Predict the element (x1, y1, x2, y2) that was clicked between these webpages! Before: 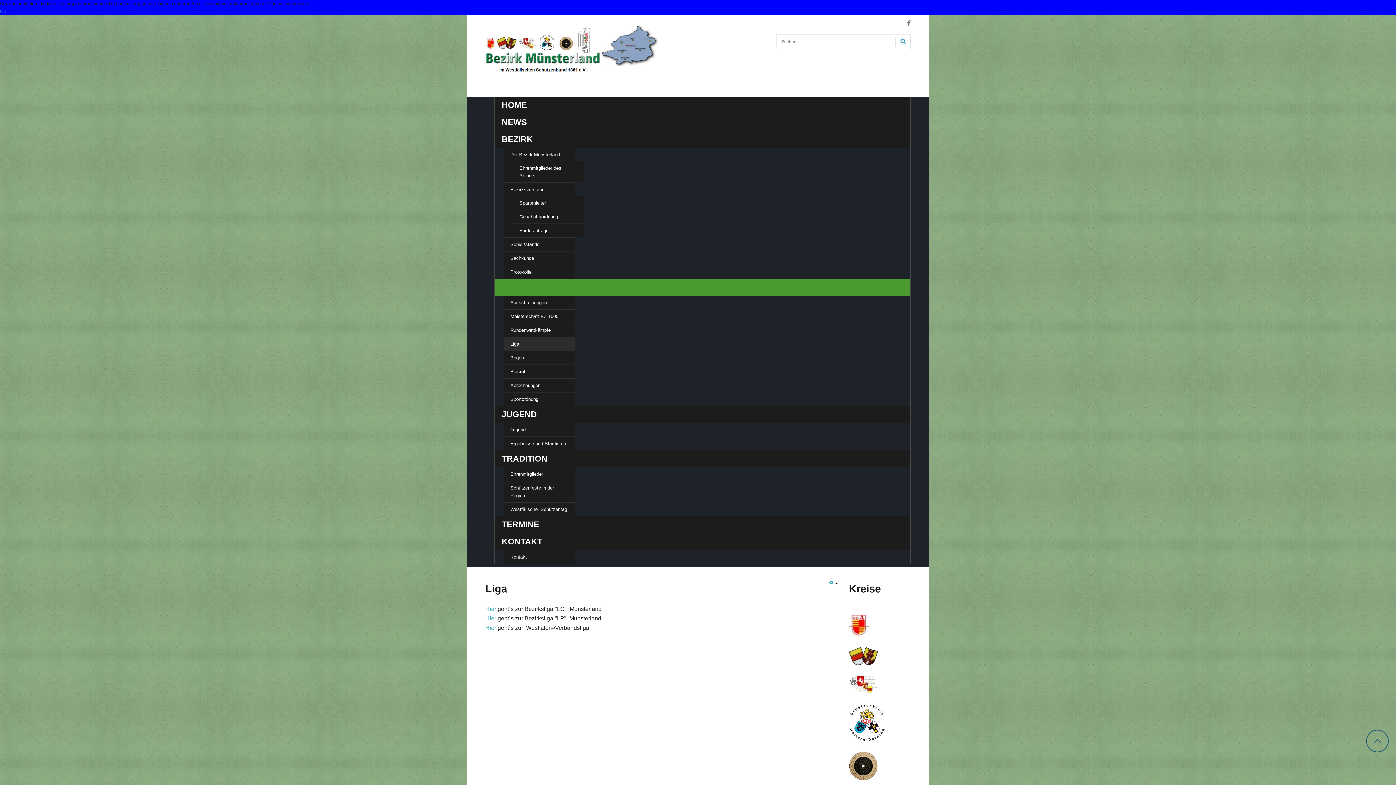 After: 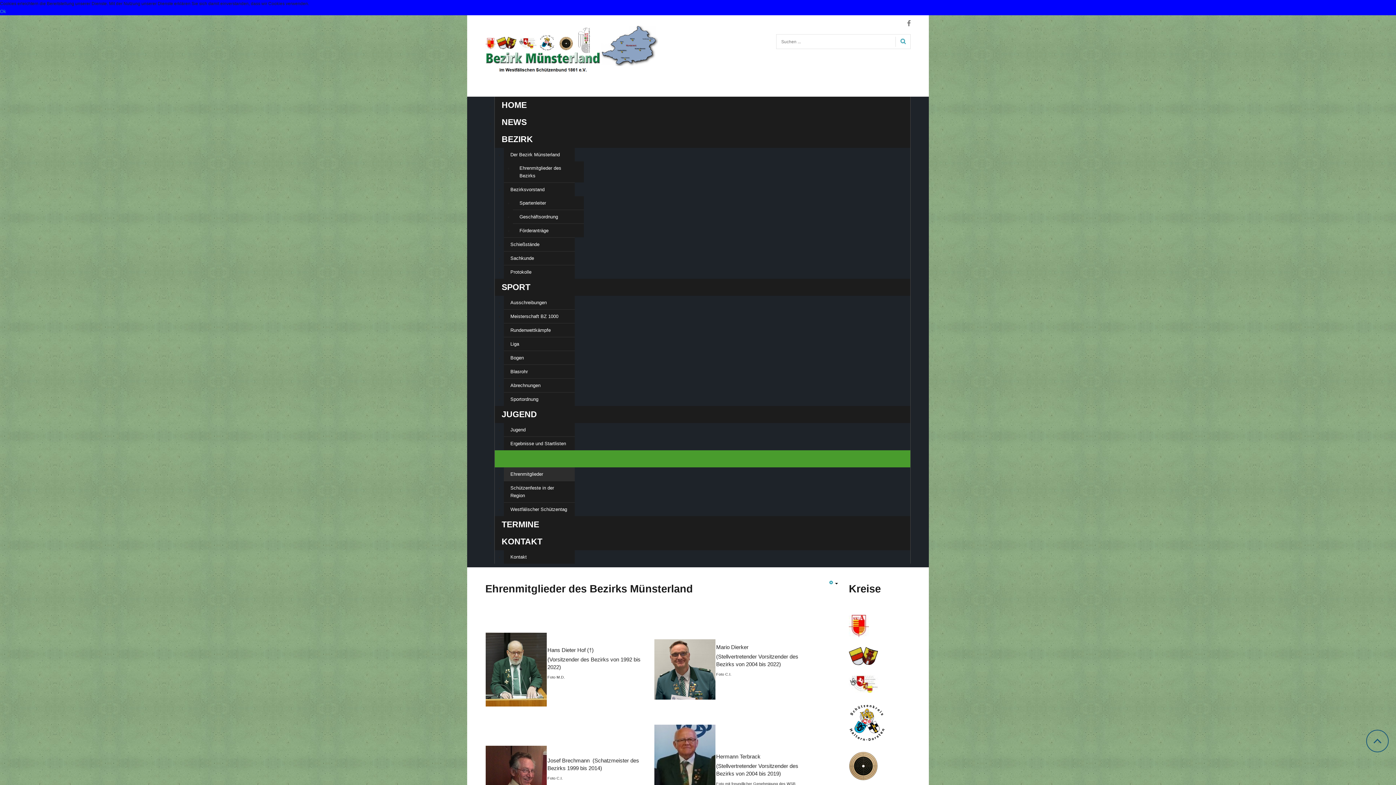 Action: bbox: (504, 467, 574, 481) label: Ehrenmitglieder